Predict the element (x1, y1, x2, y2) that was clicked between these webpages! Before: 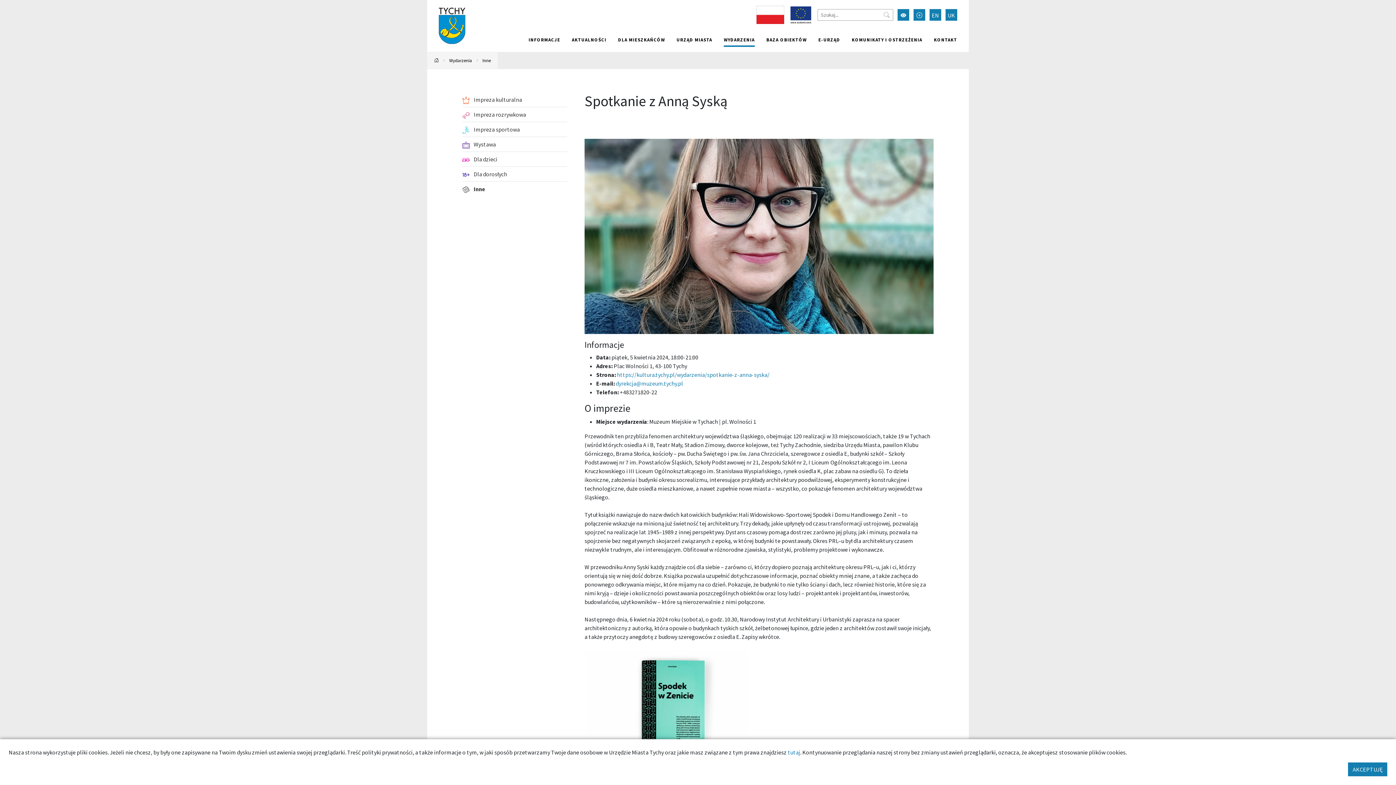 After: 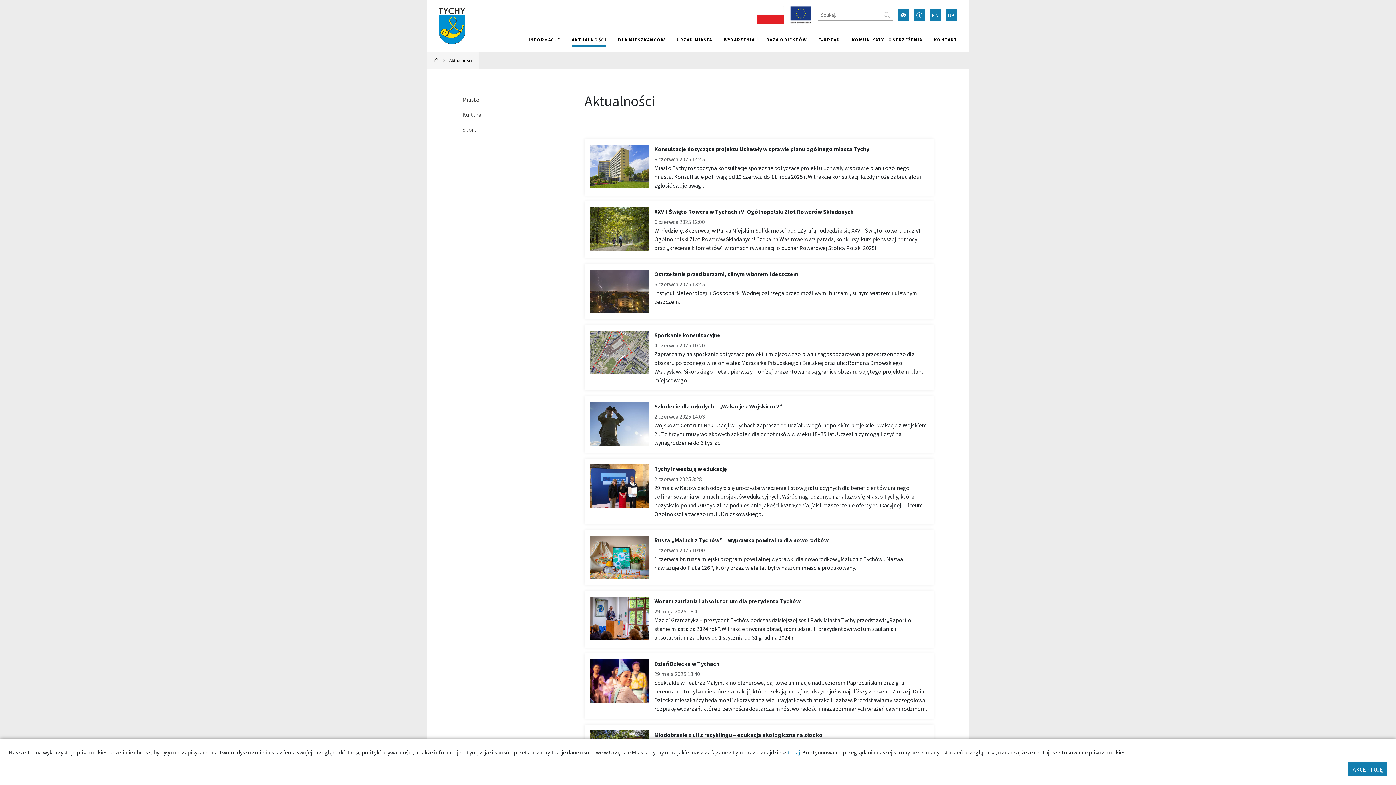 Action: label: AKTUALNOŚCI bbox: (572, 33, 606, 46)